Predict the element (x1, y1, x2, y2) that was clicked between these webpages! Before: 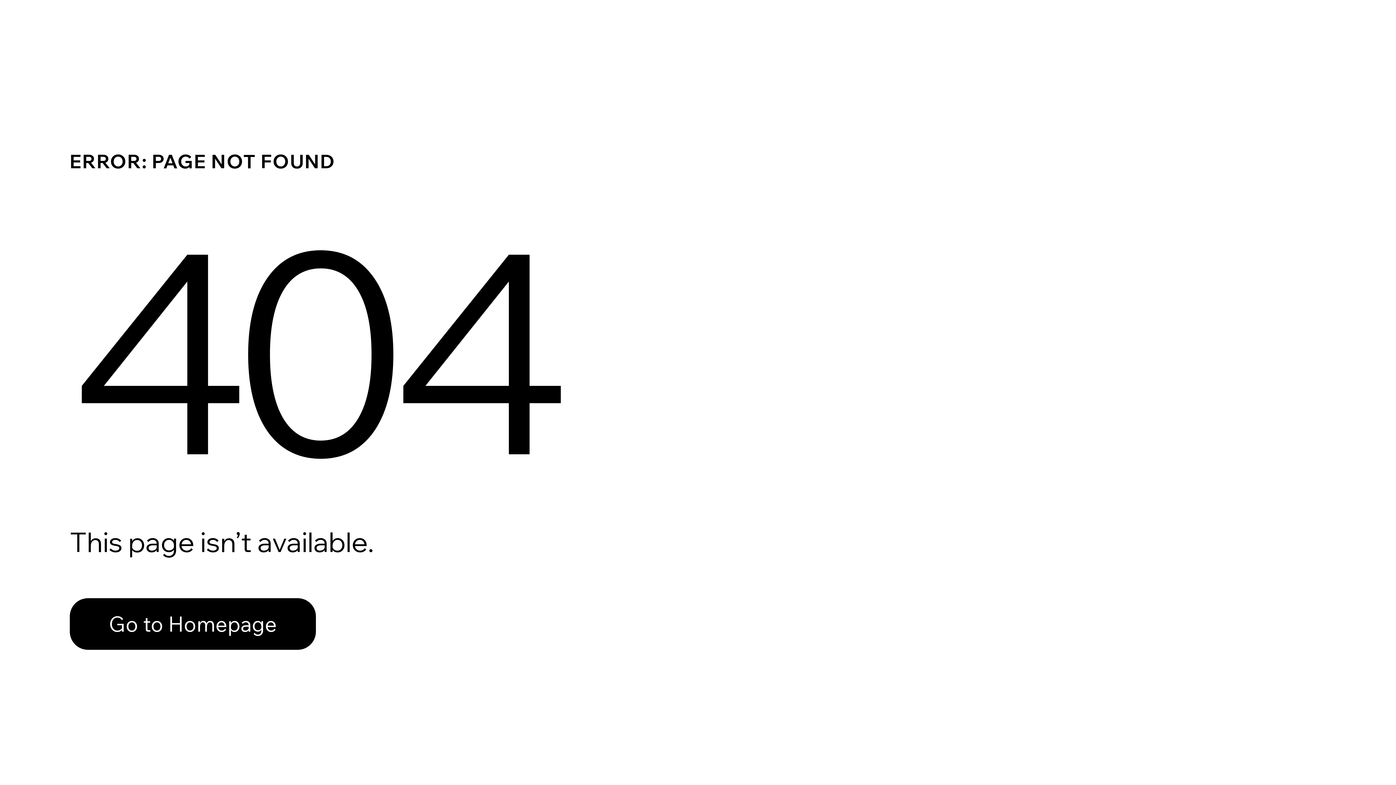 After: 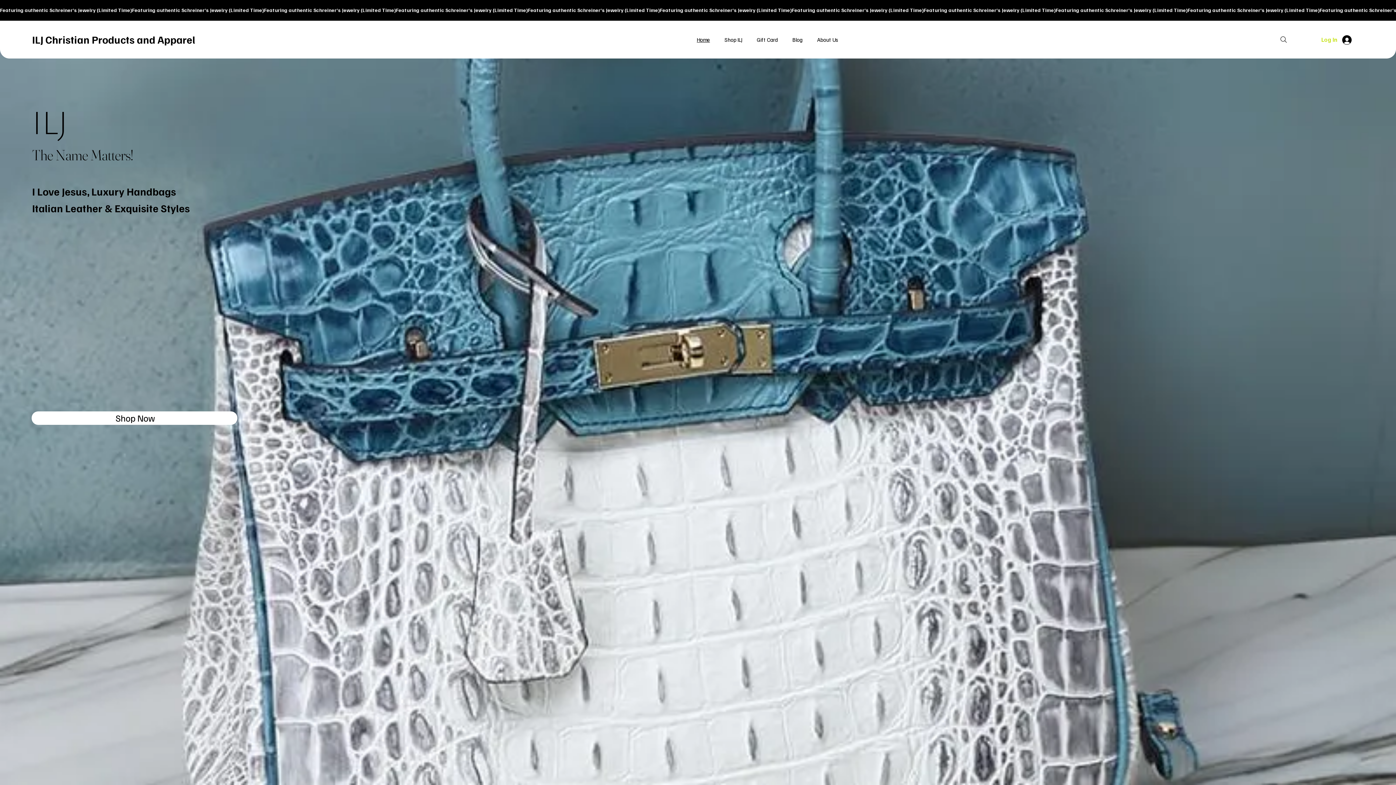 Action: label: Go to Homepage bbox: (69, 598, 316, 650)